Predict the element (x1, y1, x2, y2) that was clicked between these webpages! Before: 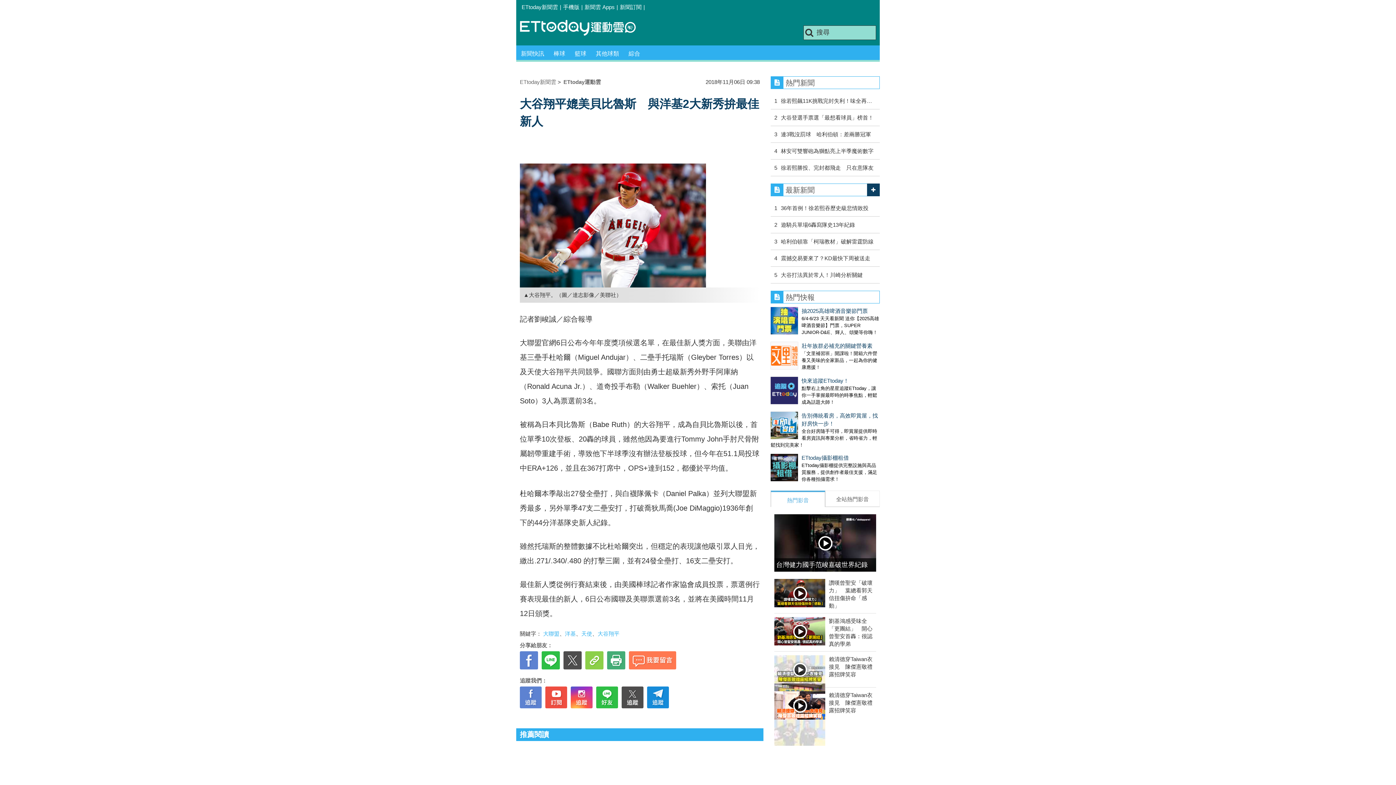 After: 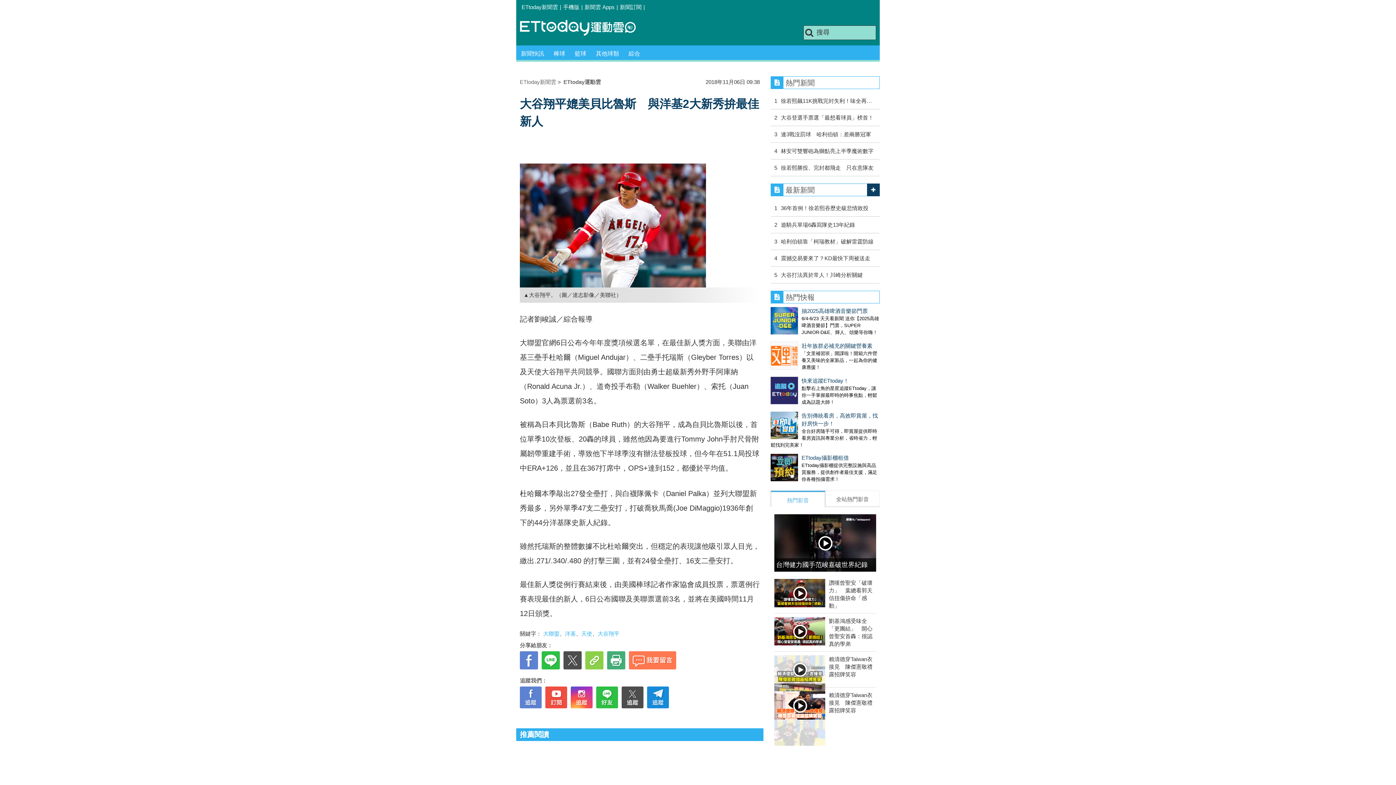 Action: bbox: (770, 377, 798, 406)